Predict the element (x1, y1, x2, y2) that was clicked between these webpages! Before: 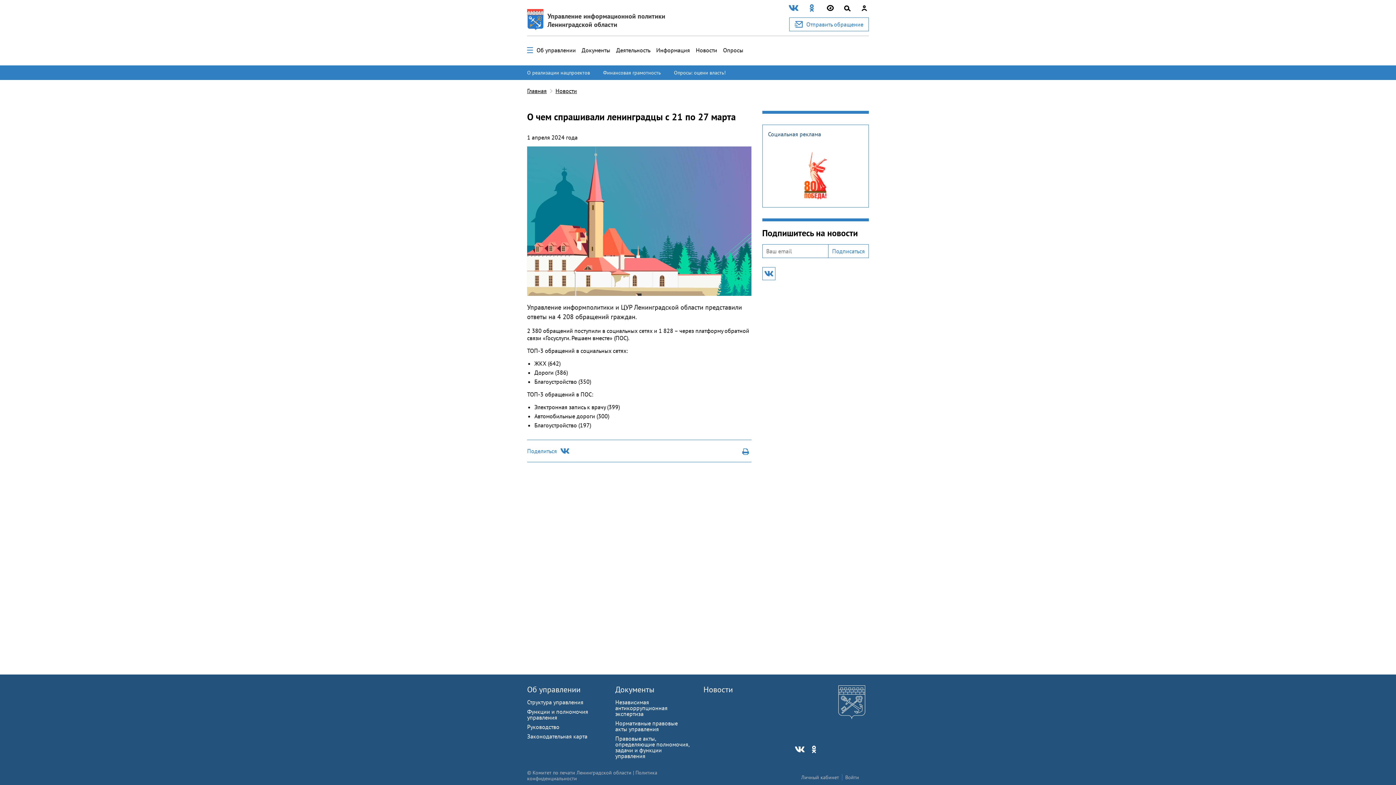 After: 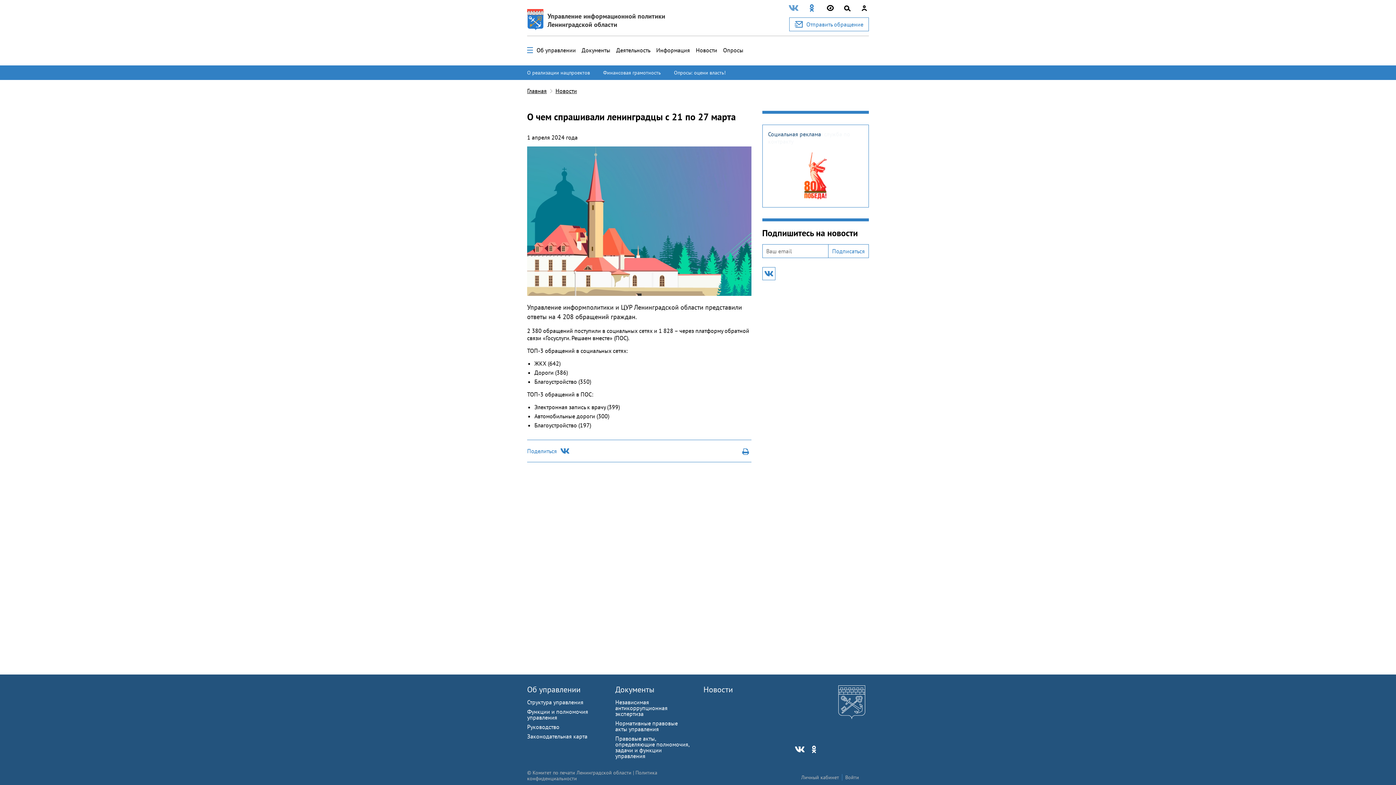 Action: bbox: (789, 3, 798, 13)